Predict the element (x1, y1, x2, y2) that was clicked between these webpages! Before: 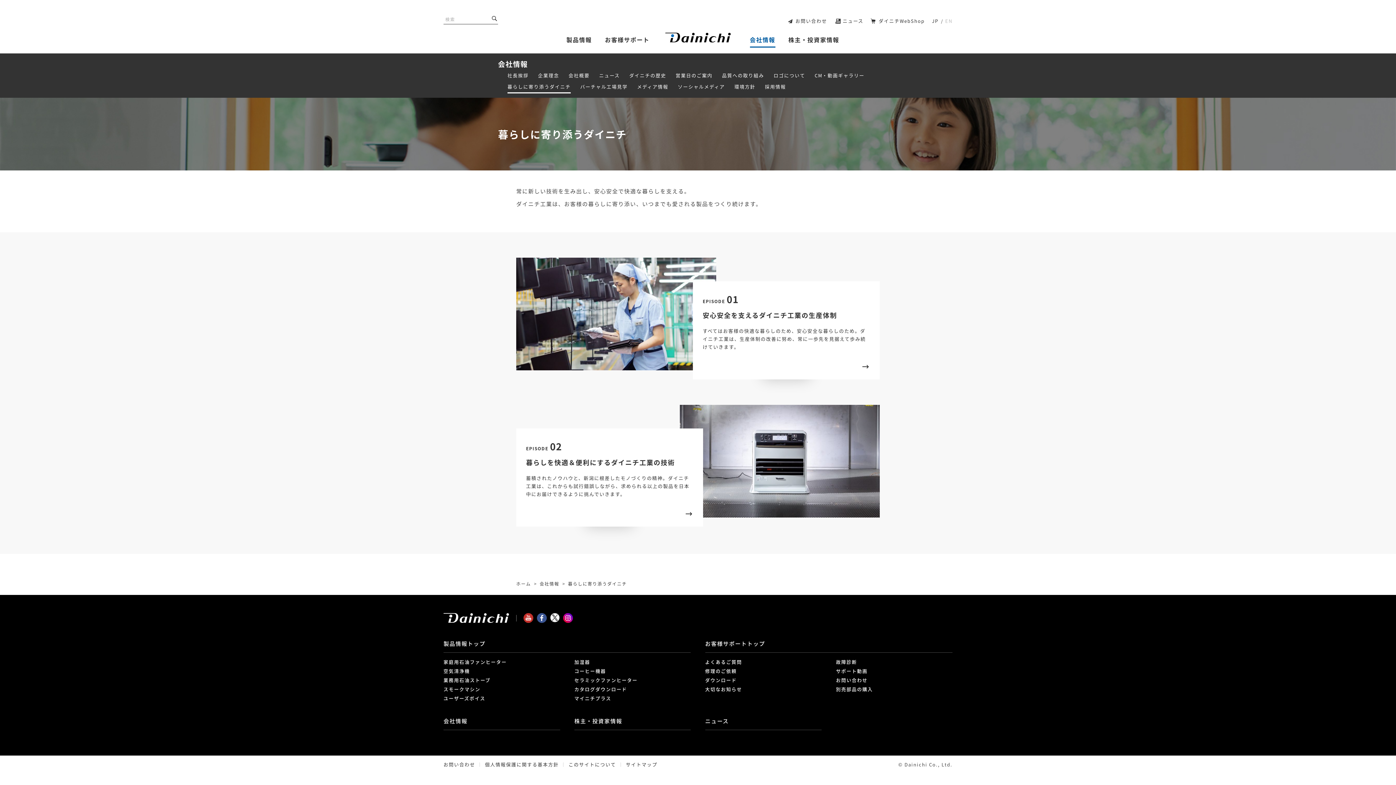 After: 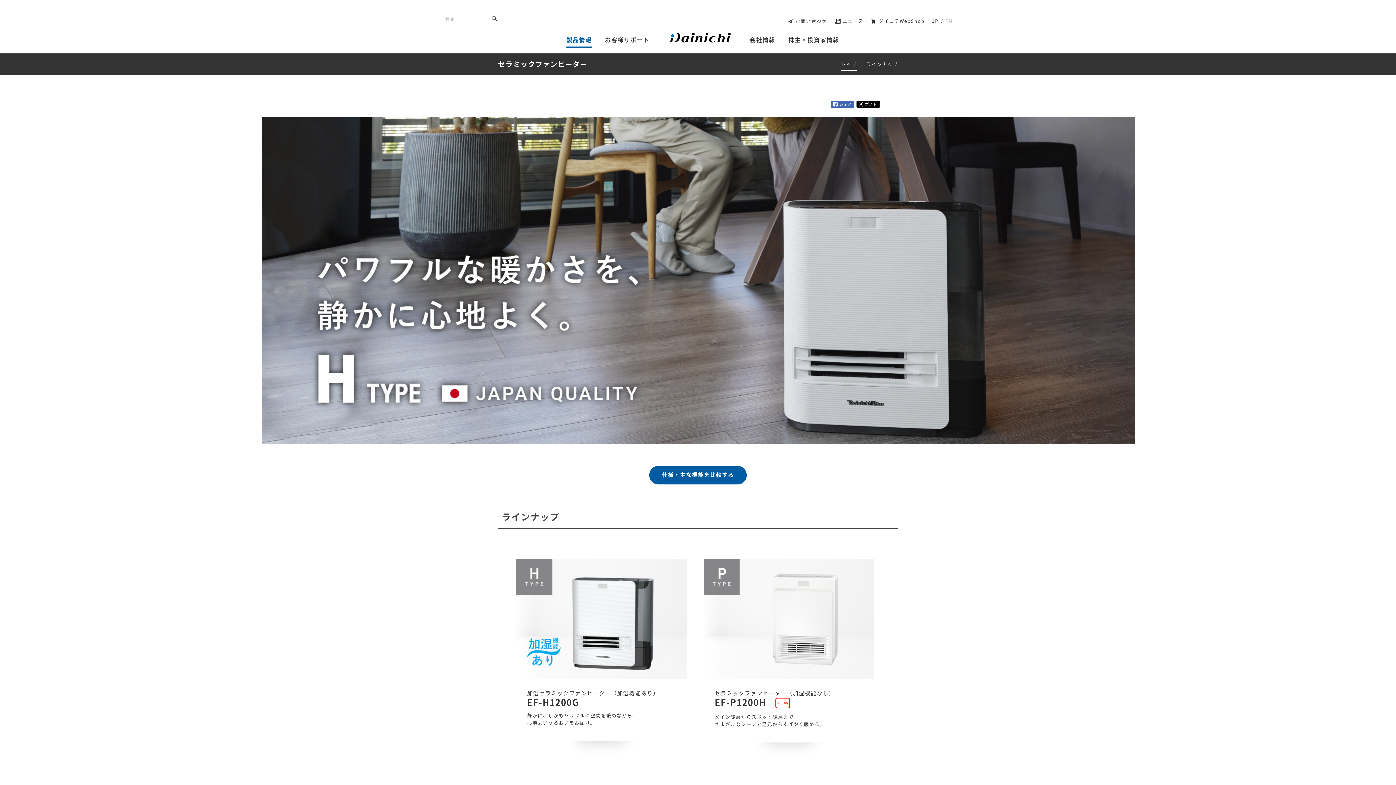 Action: label: セラミックファンヒーター bbox: (574, 677, 637, 684)